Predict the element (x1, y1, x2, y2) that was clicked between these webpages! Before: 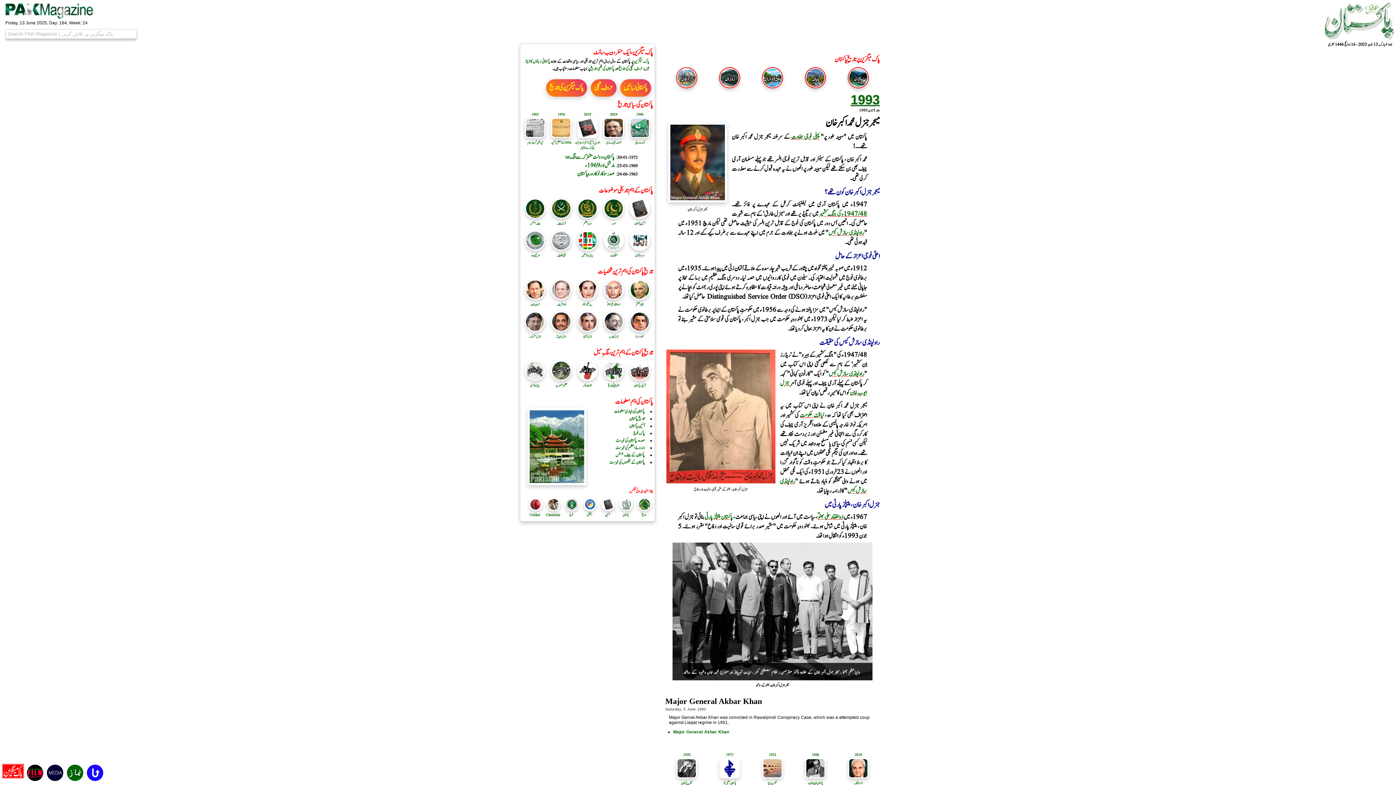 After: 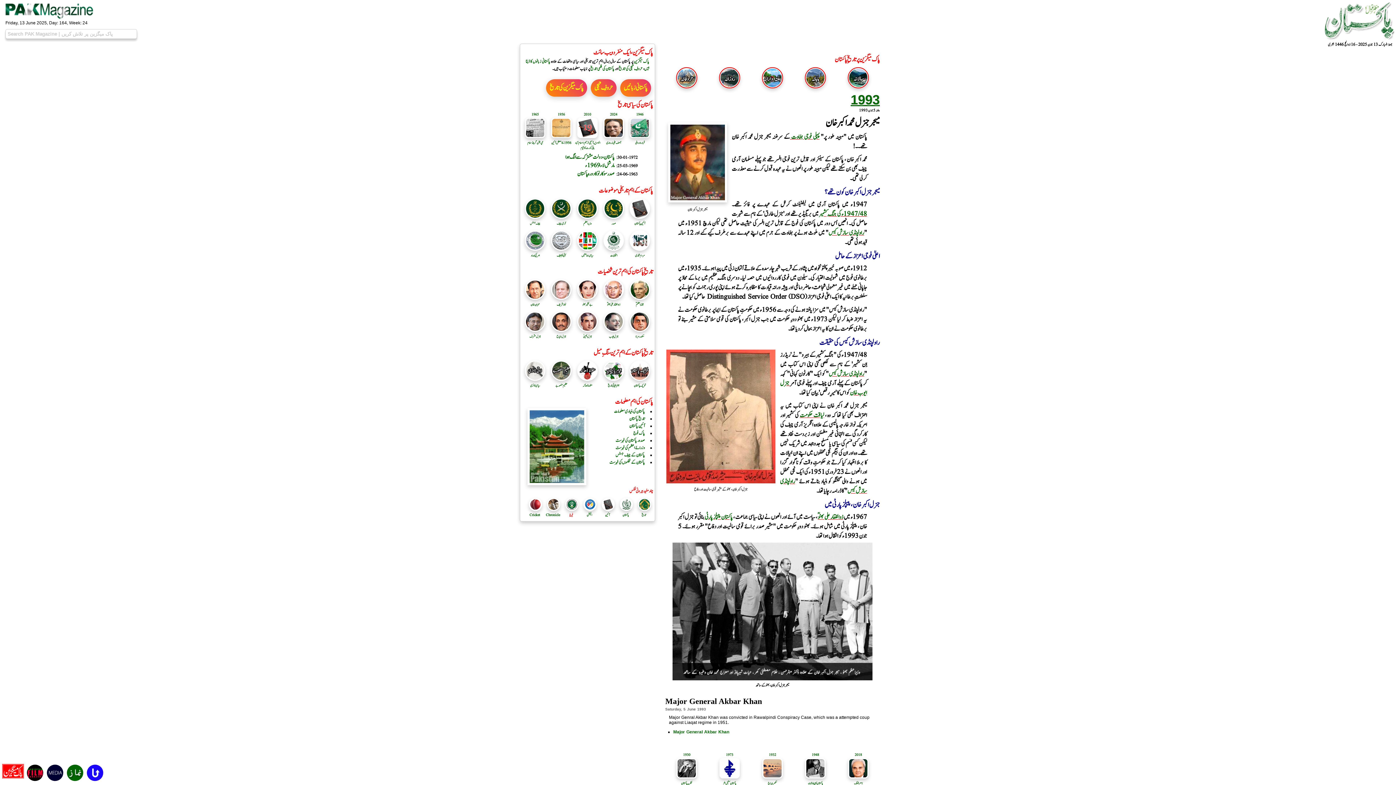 Action: label: 
فوج bbox: (569, 512, 573, 517)